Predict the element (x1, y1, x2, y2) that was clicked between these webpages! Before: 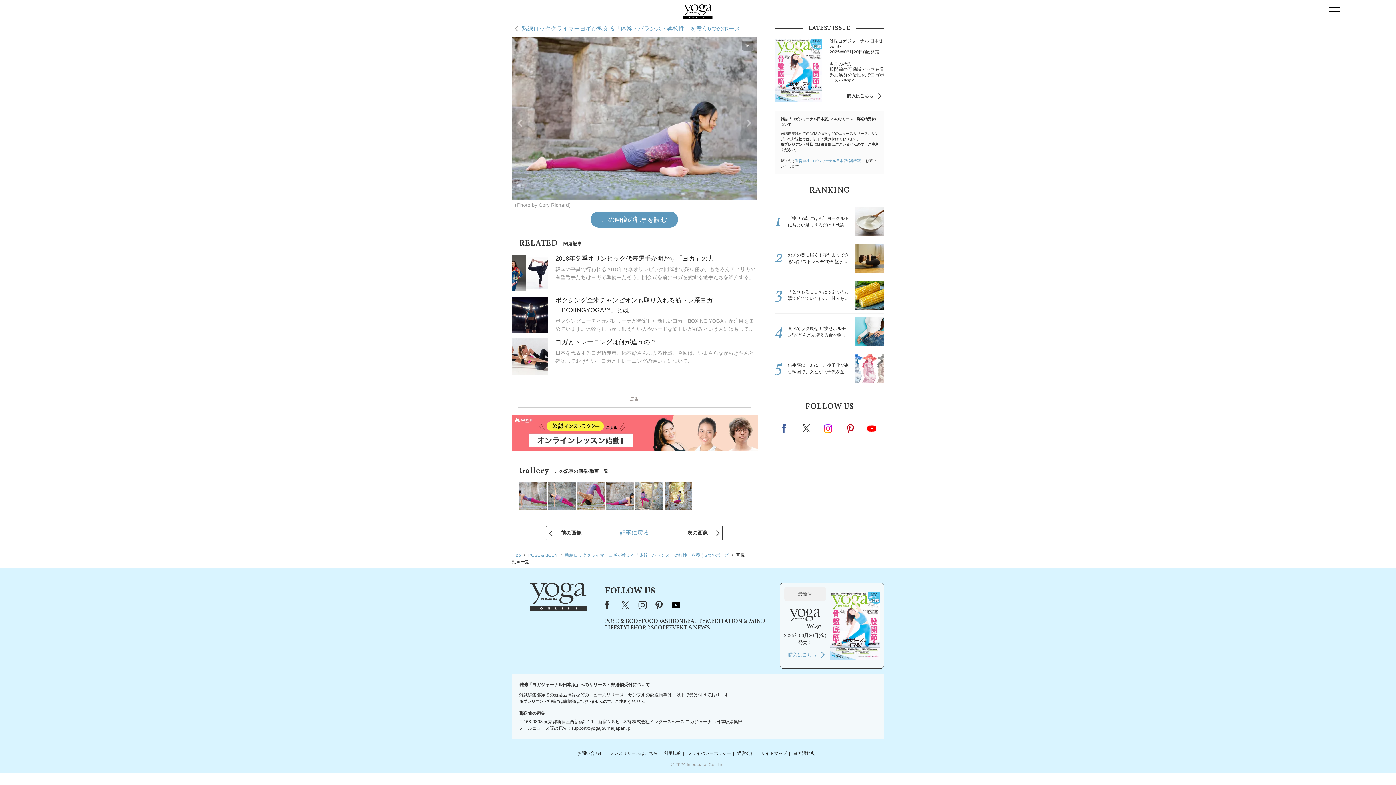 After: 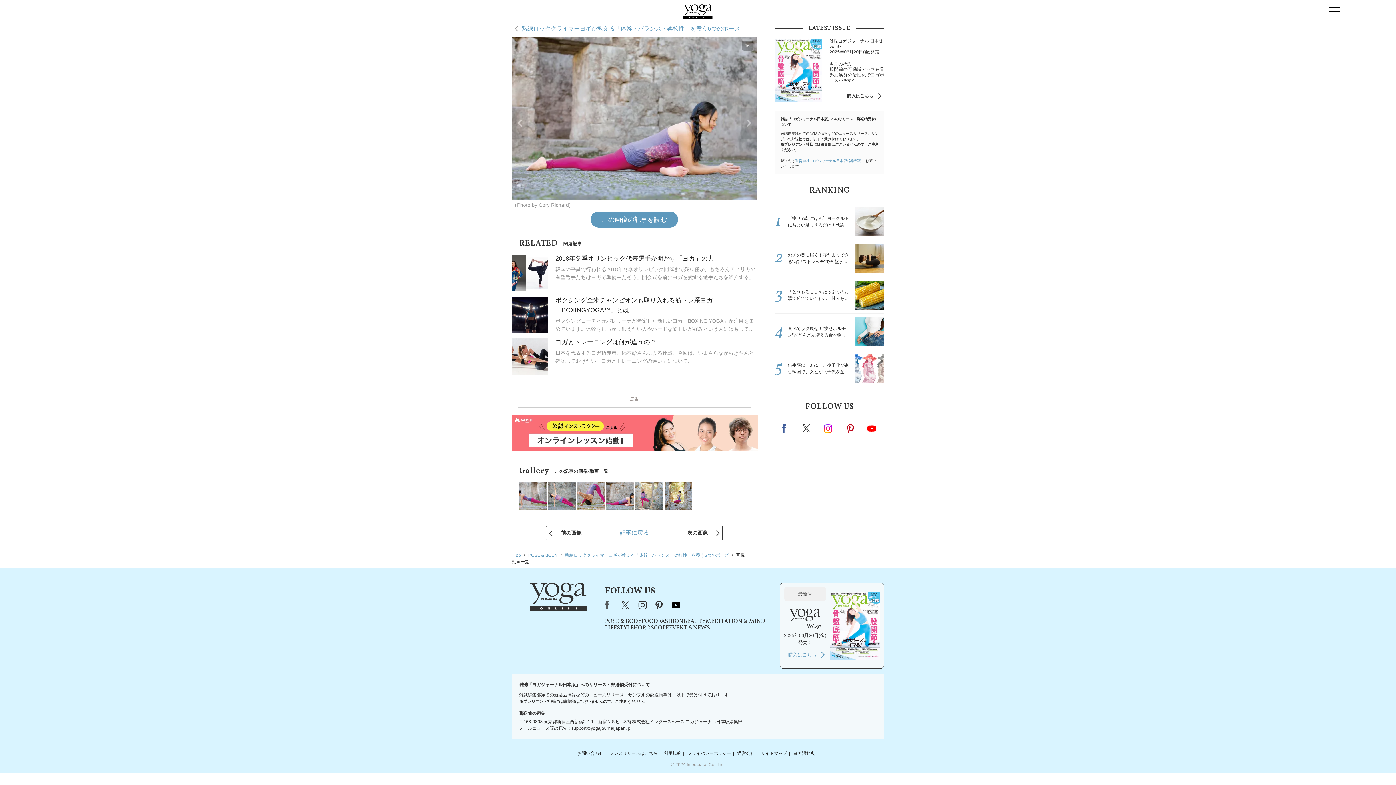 Action: label: Facebook bbox: (604, 600, 614, 610)